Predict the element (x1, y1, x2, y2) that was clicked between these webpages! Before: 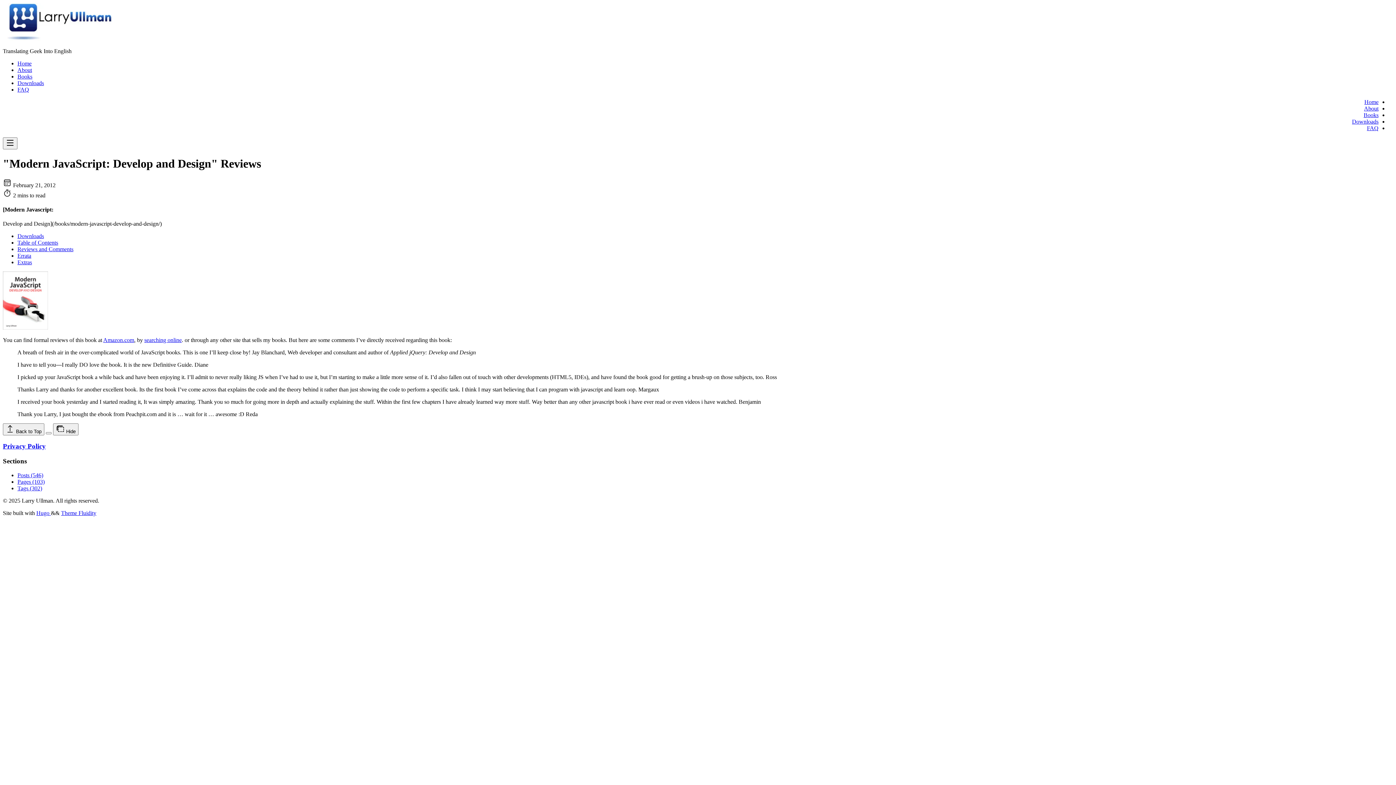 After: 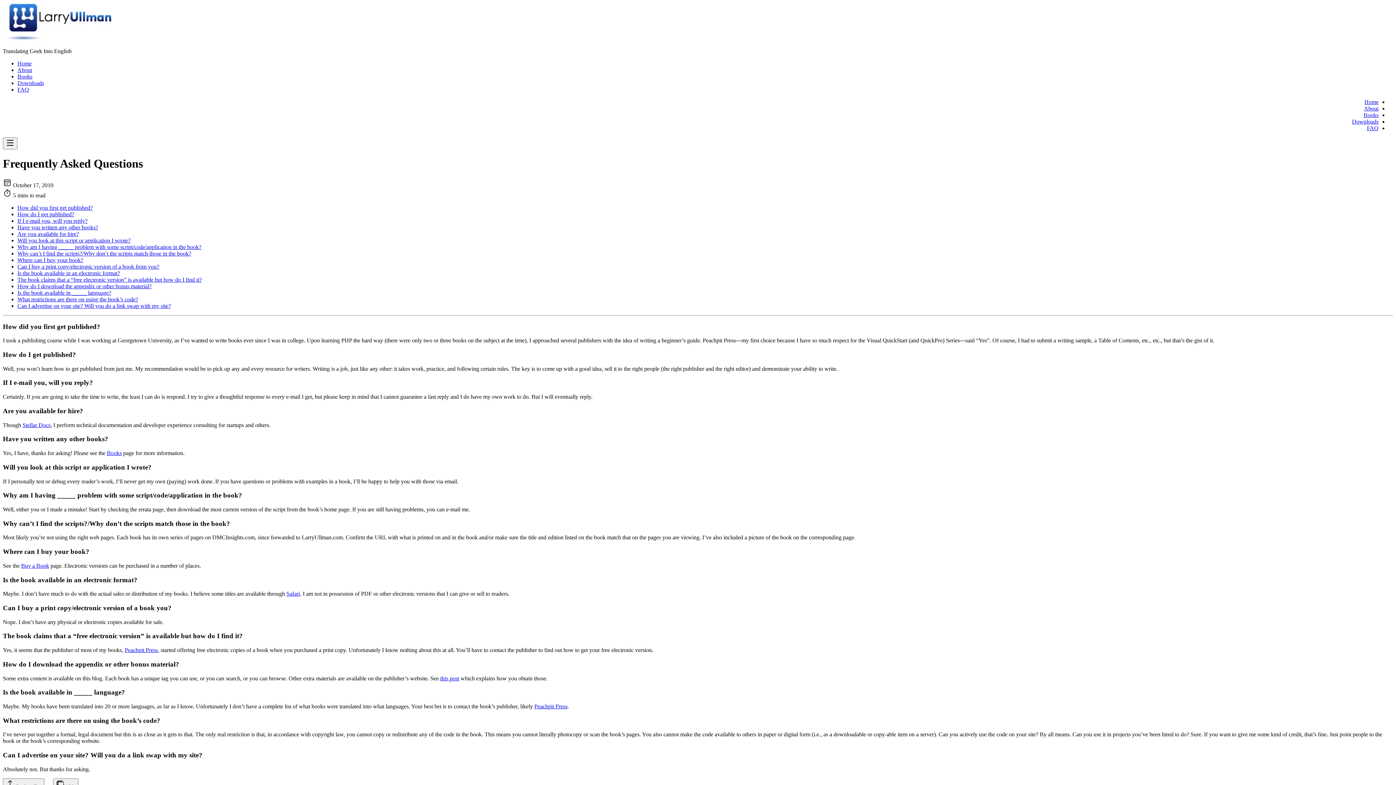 Action: bbox: (17, 86, 29, 92) label: FAQ